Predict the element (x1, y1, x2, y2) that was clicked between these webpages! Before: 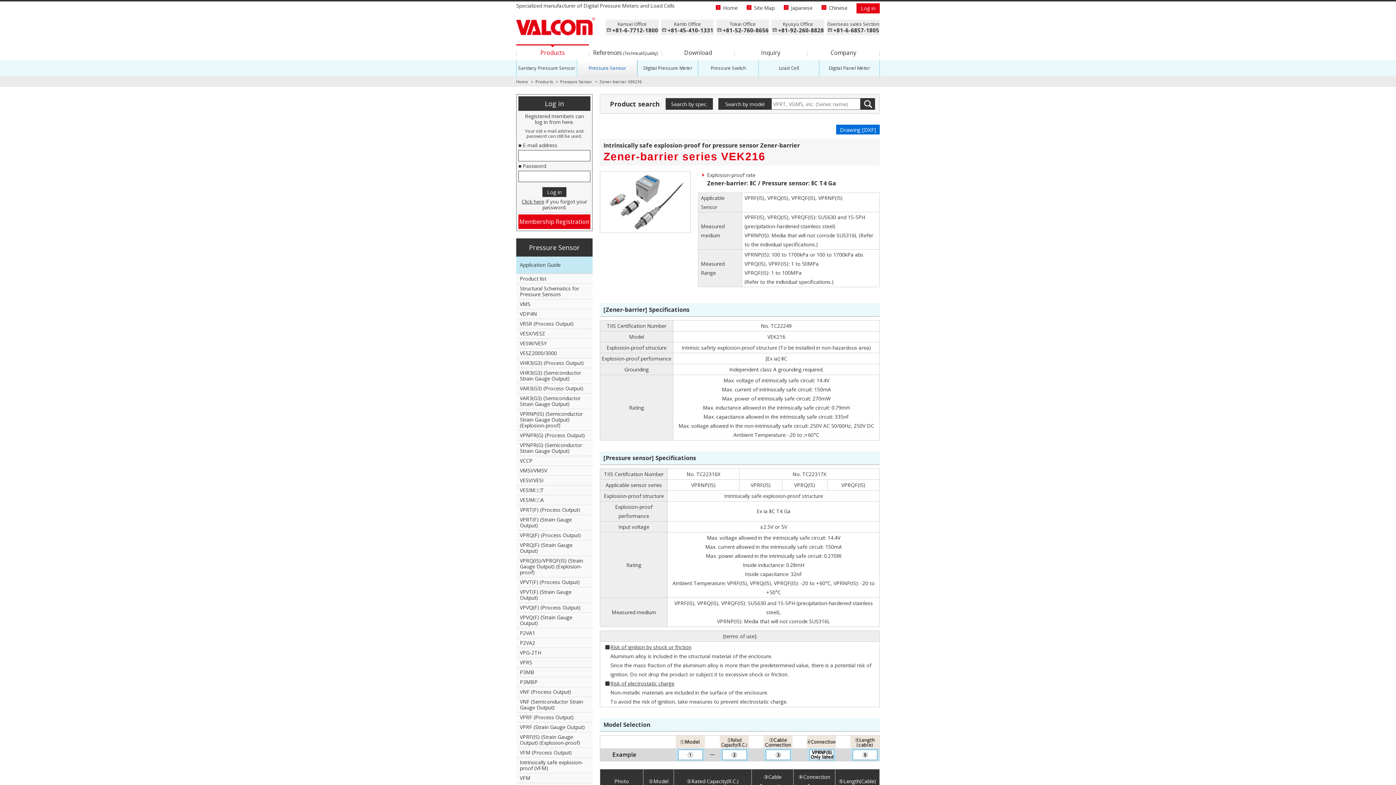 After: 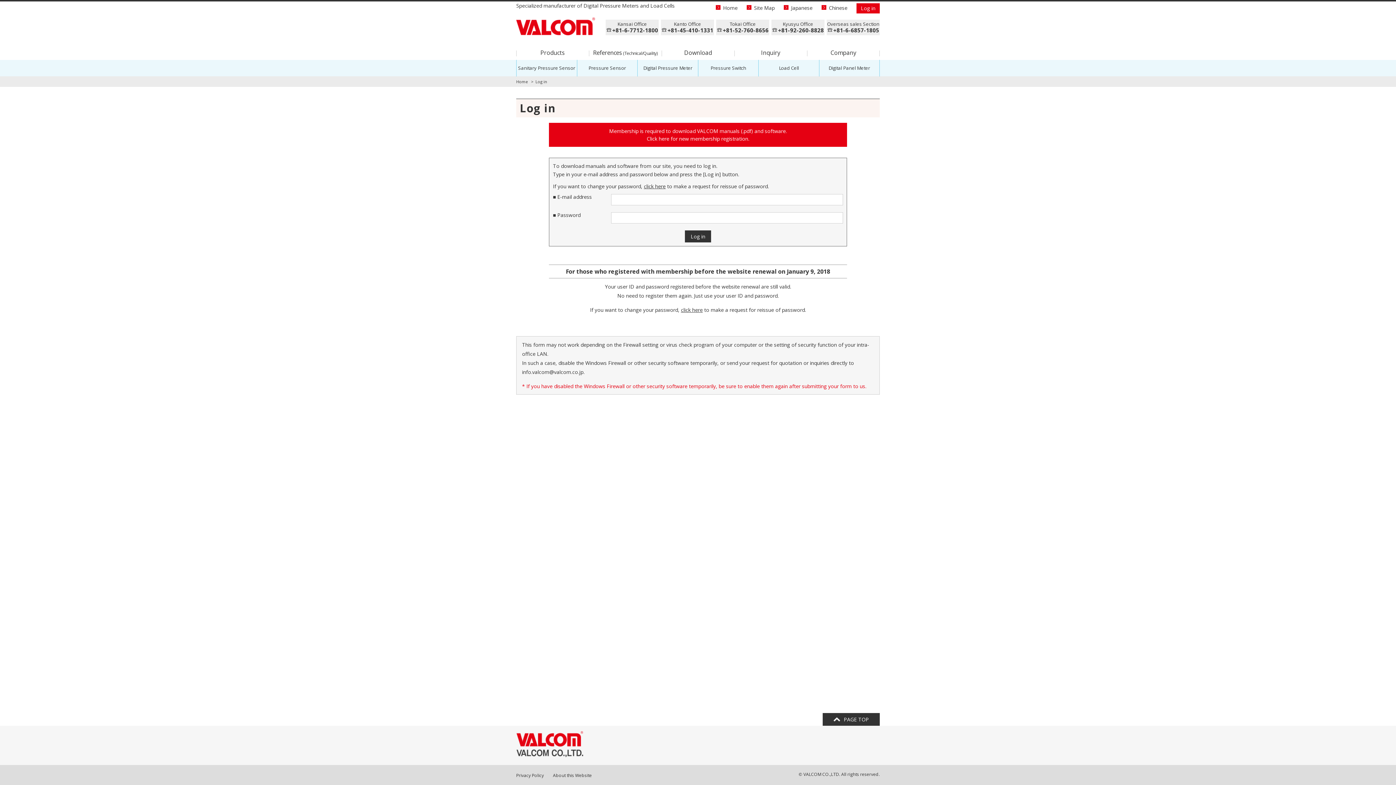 Action: label: Log in bbox: (856, 3, 880, 13)